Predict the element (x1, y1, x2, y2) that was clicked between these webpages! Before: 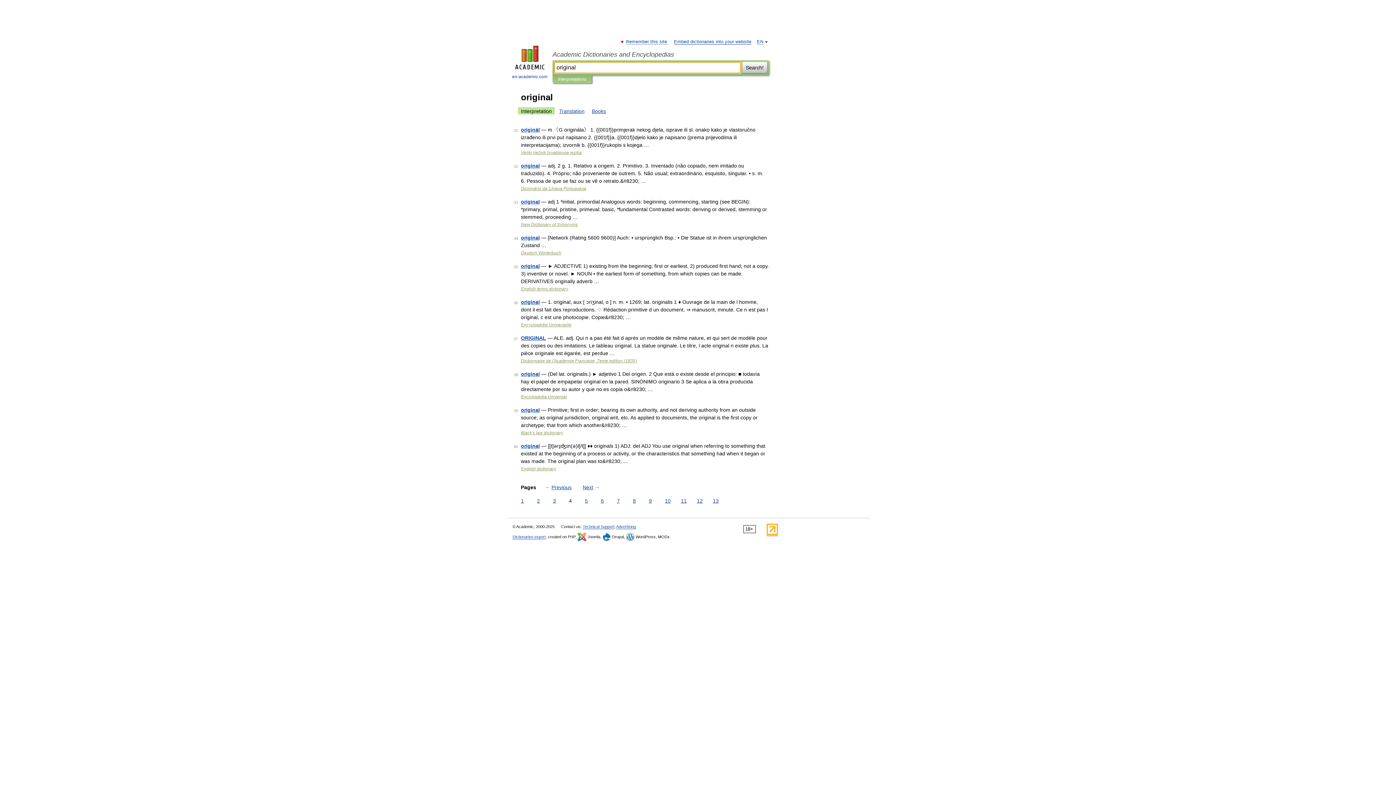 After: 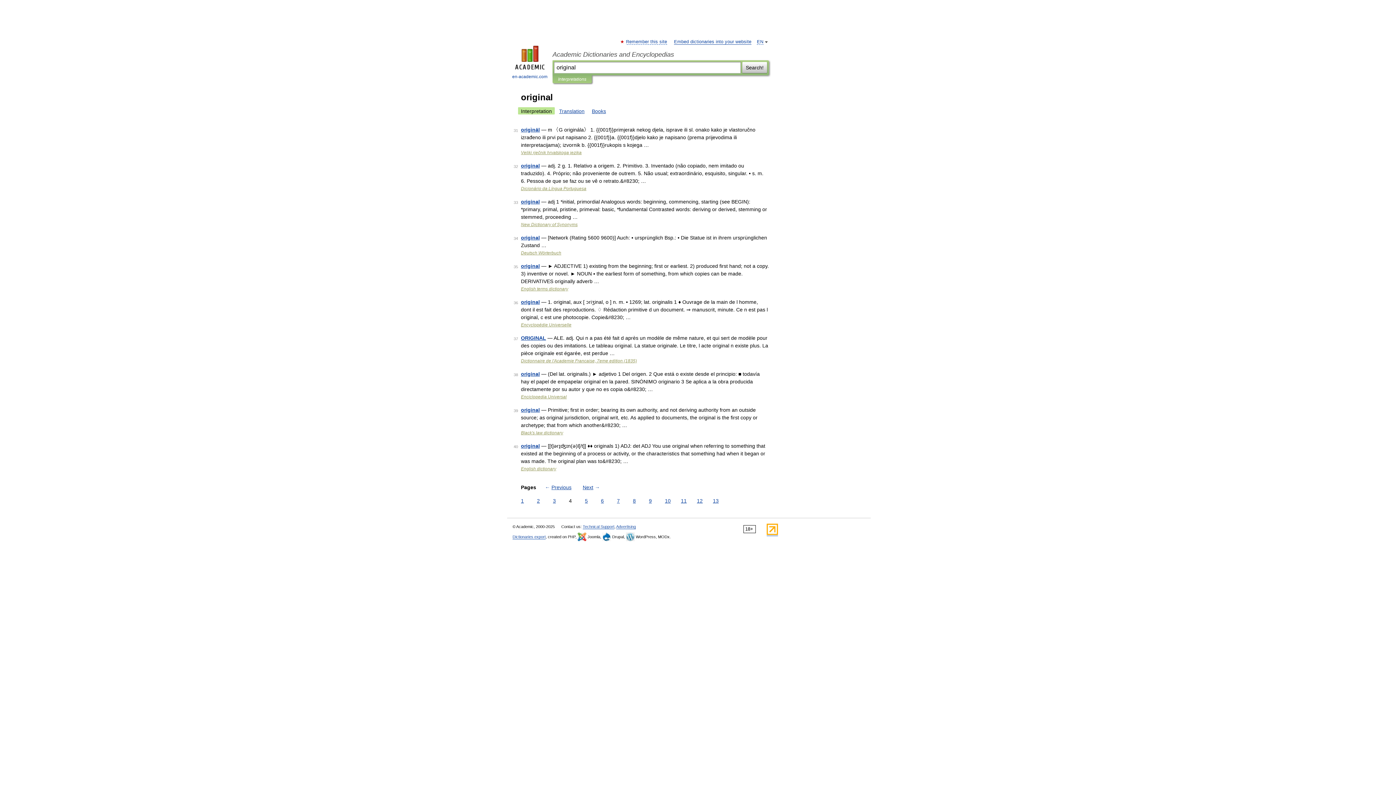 Action: label: Interpretation bbox: (518, 107, 554, 114)